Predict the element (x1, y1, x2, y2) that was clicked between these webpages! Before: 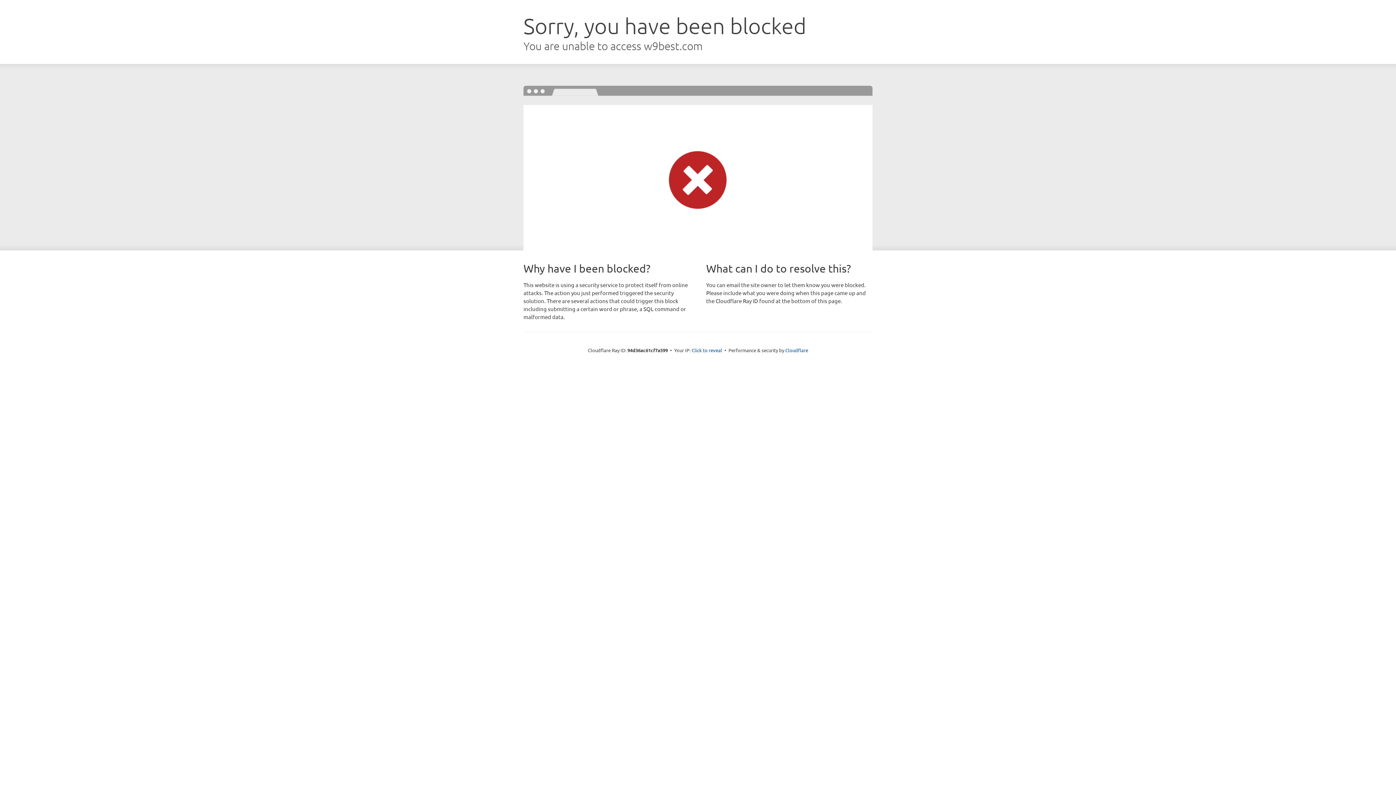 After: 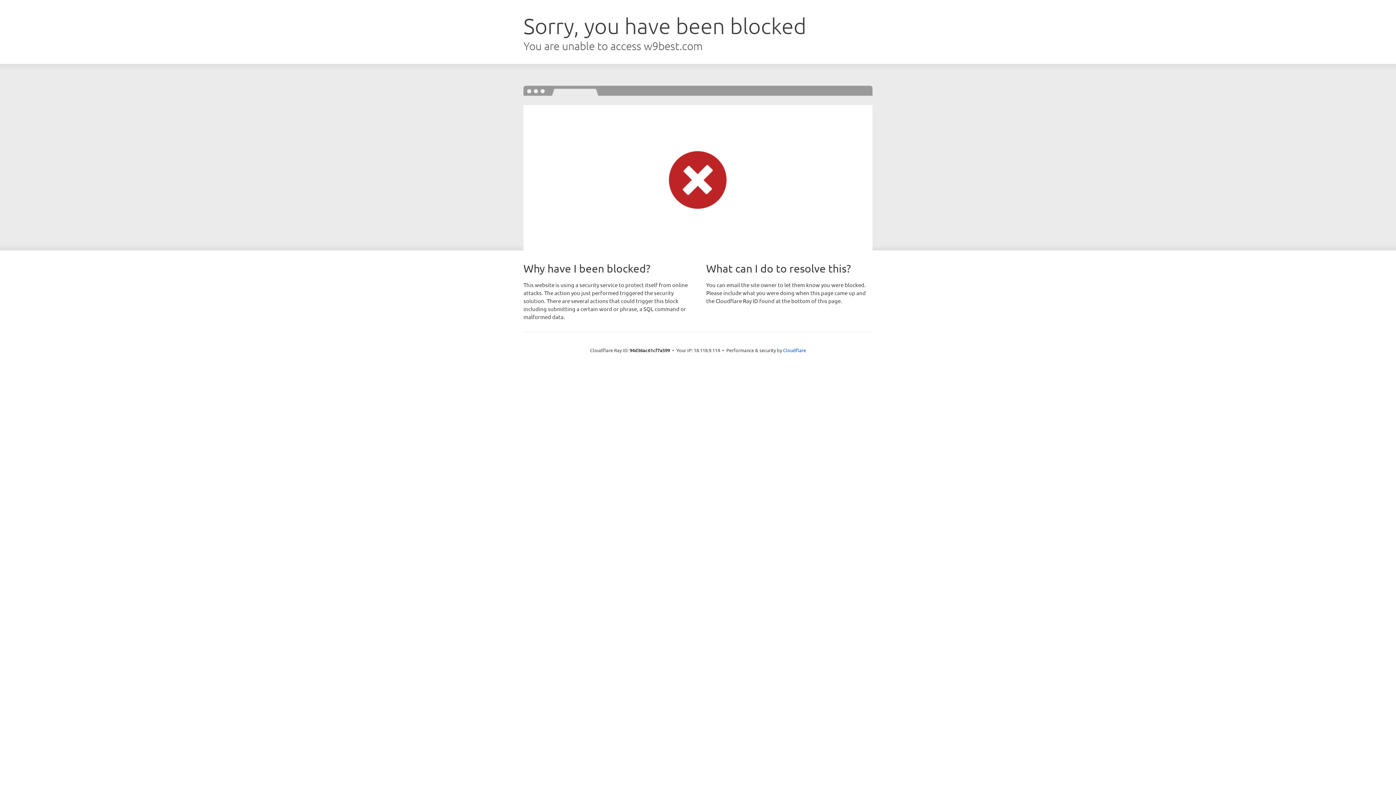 Action: label: Click to reveal bbox: (691, 346, 722, 353)